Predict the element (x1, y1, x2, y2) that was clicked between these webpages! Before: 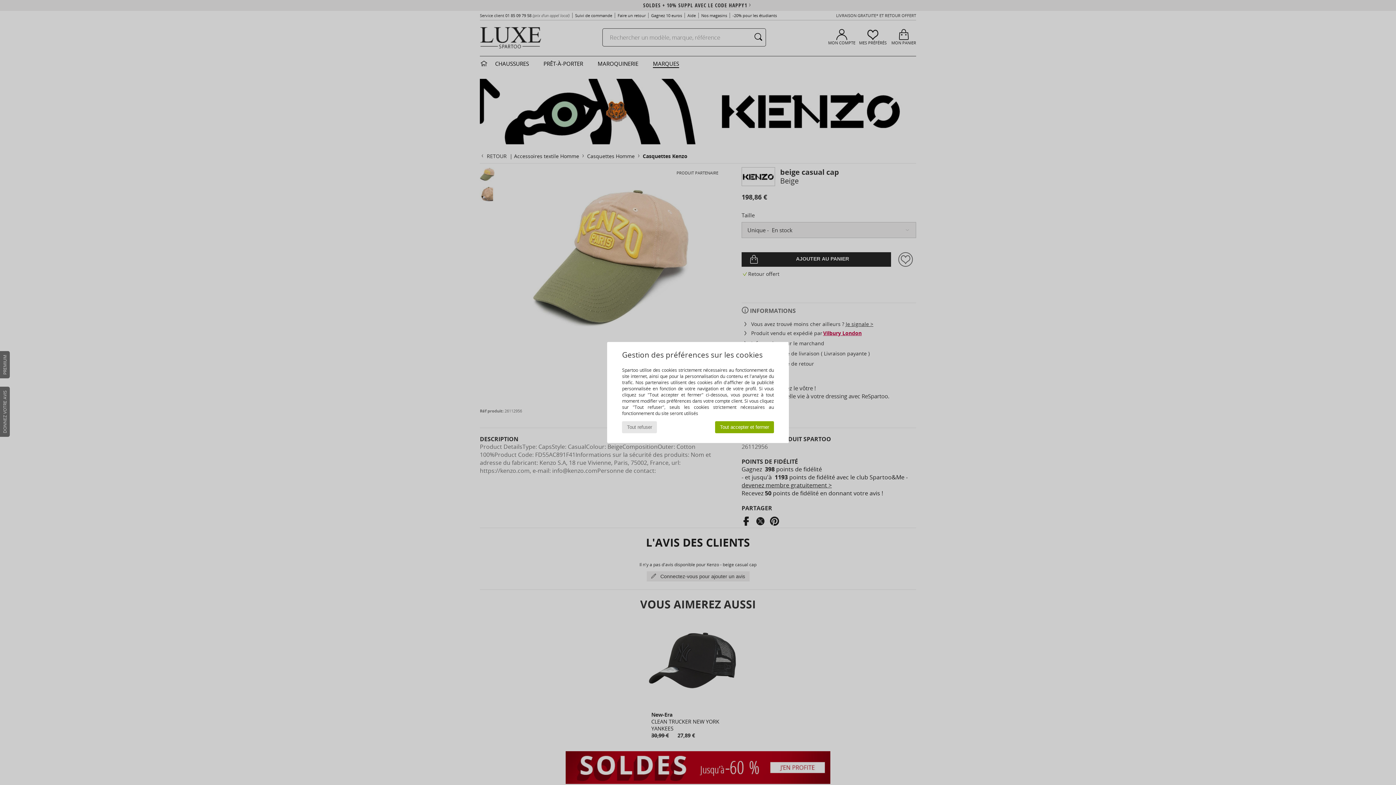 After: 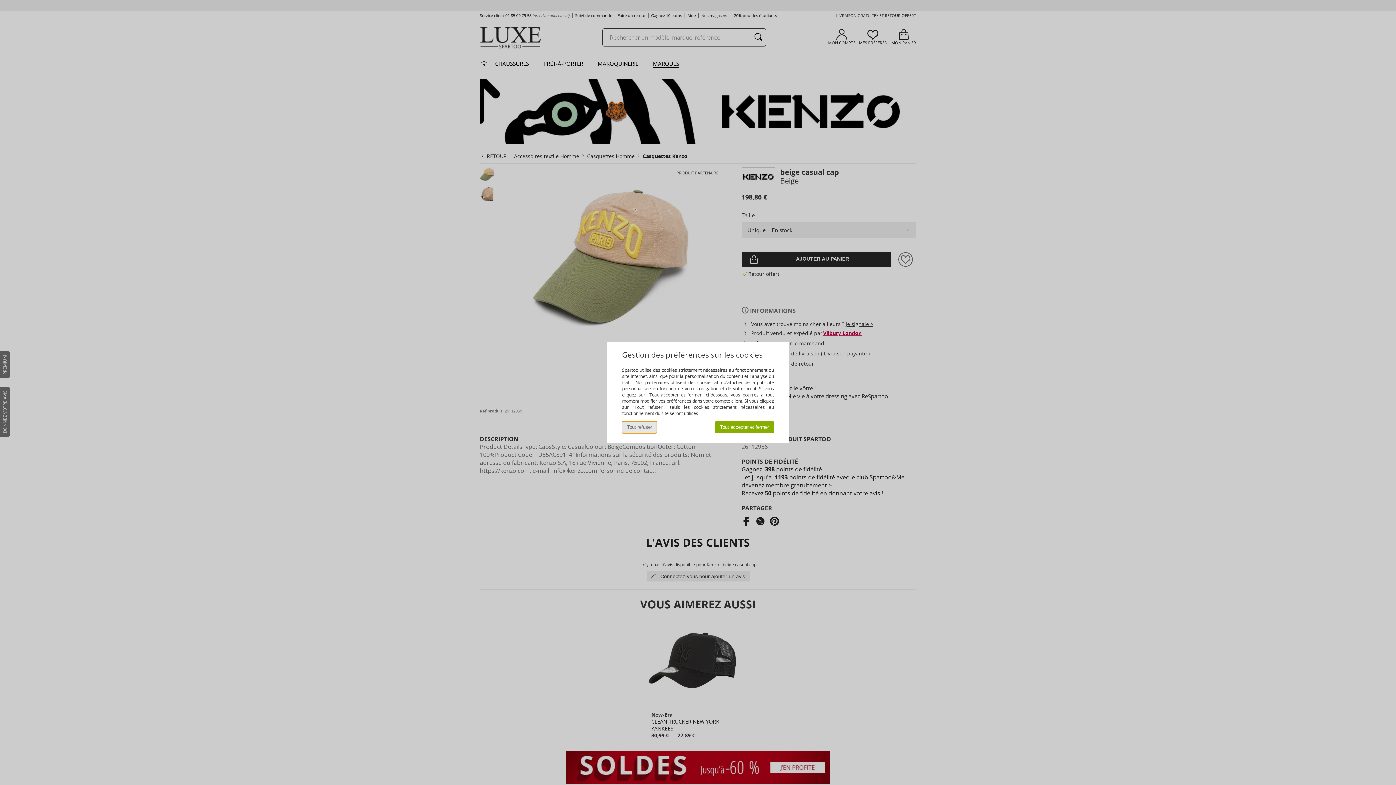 Action: bbox: (622, 421, 657, 433) label: Tout refuser